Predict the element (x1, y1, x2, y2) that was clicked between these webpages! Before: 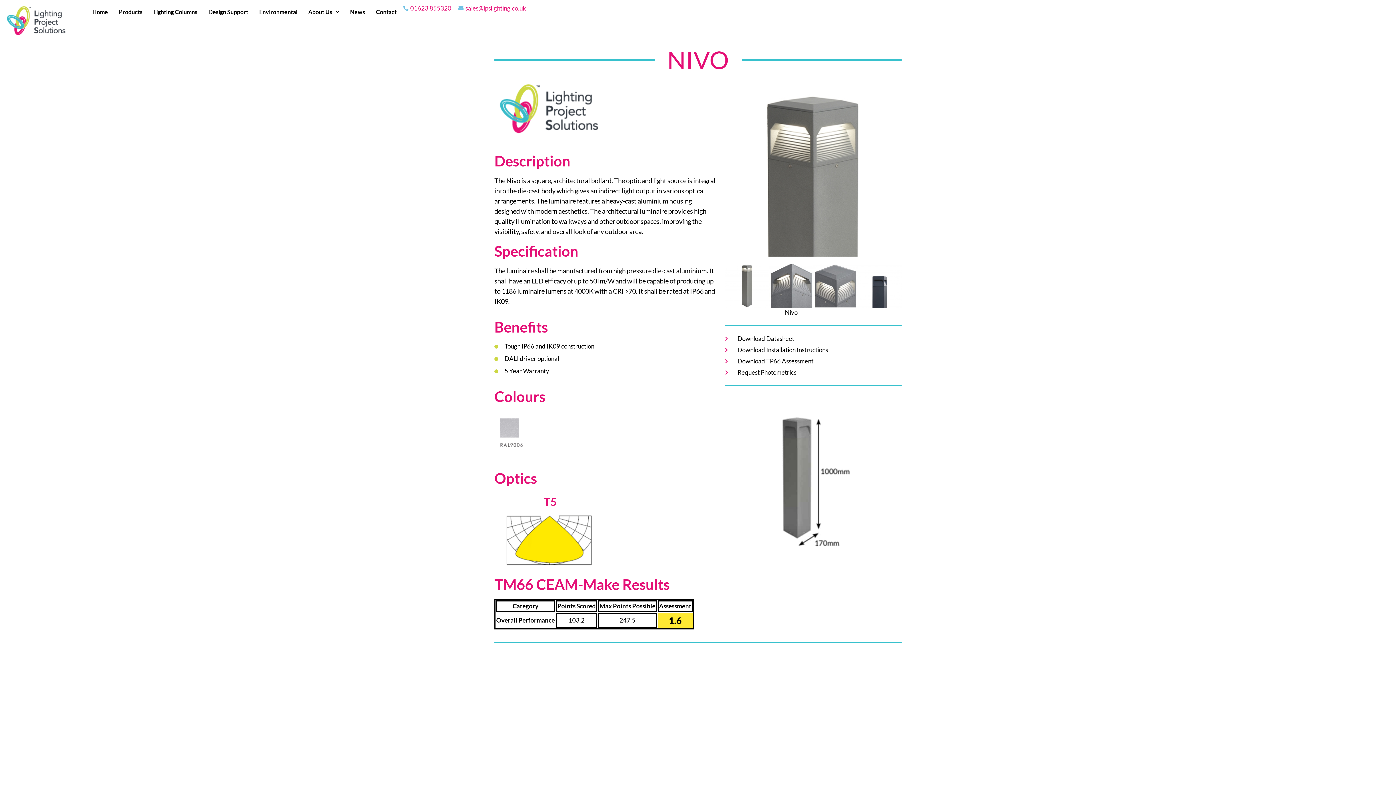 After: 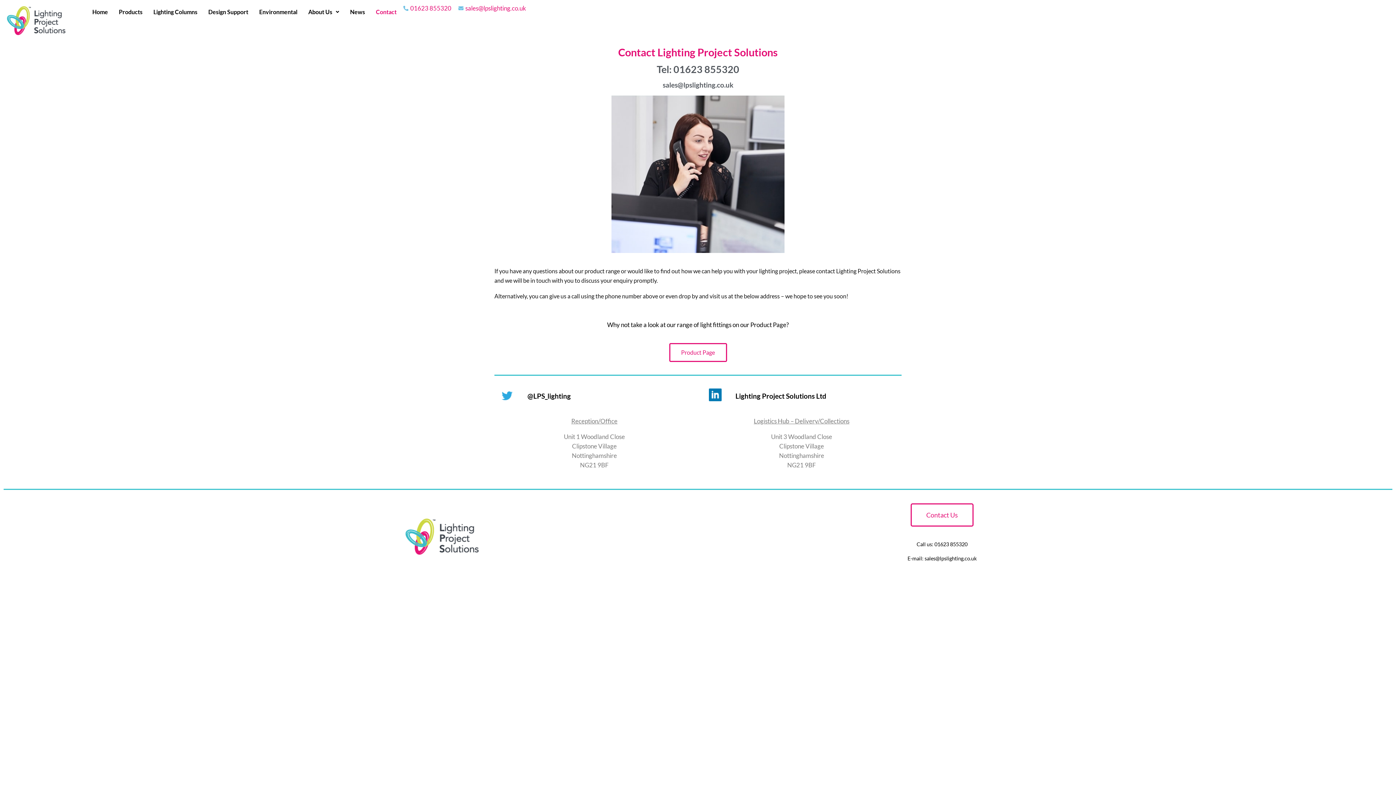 Action: bbox: (370, 3, 402, 20) label: Contact